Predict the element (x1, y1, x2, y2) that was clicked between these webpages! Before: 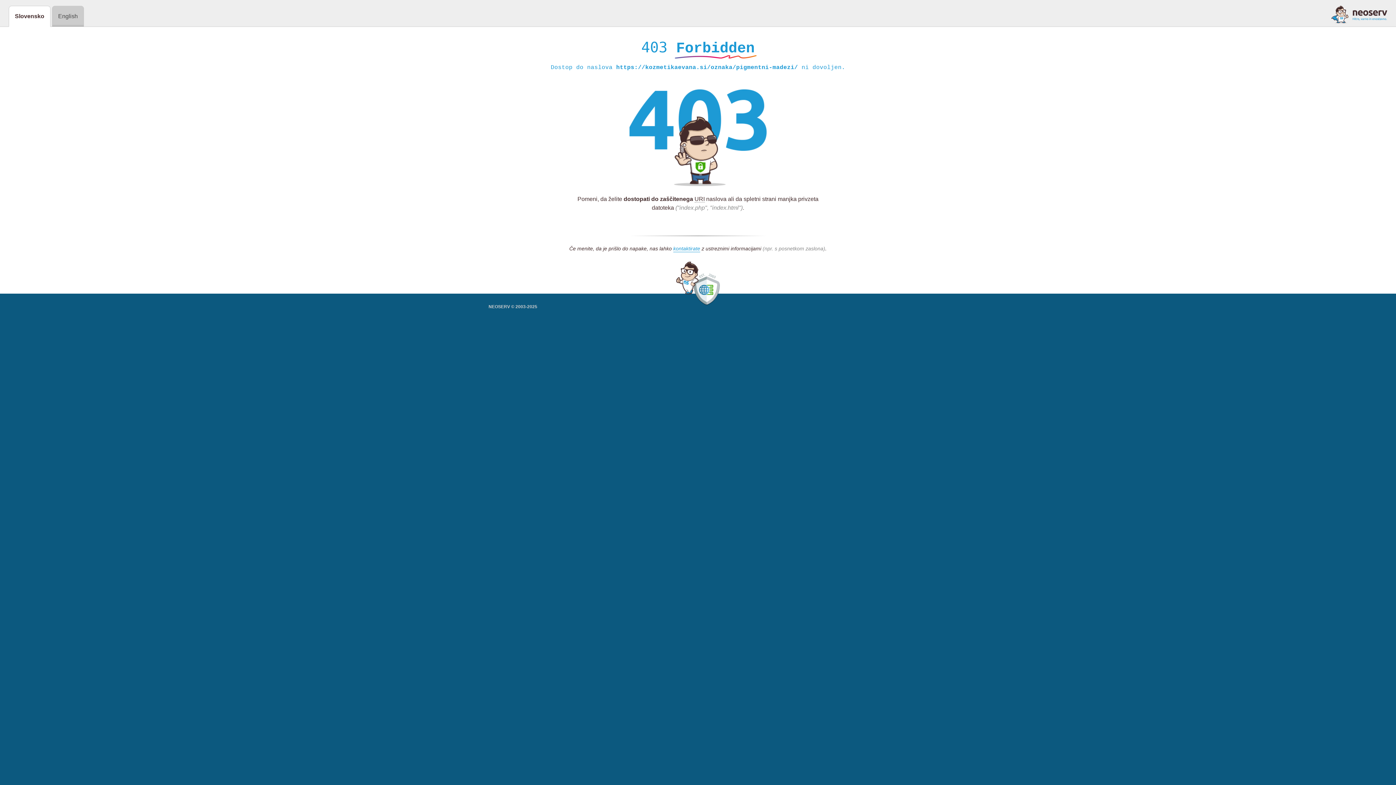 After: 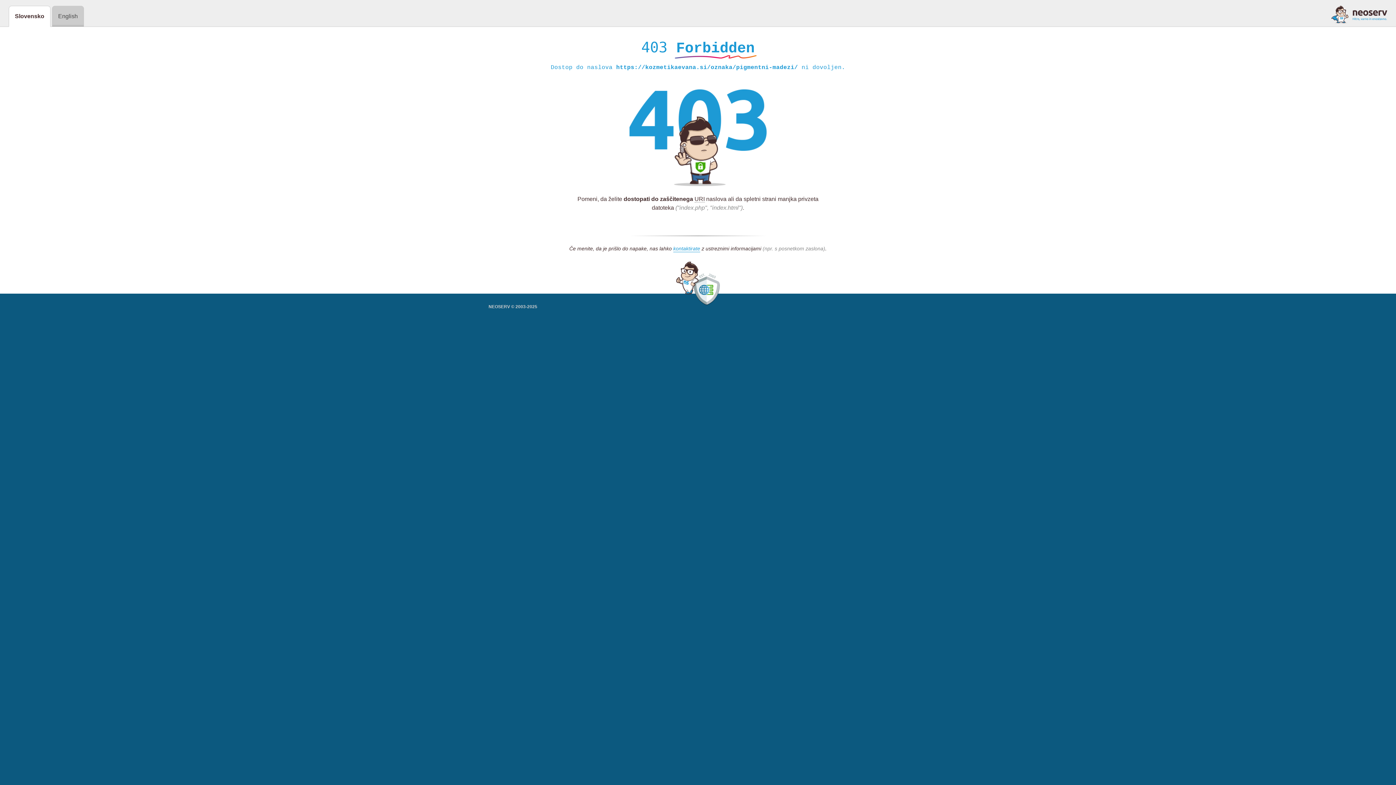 Action: bbox: (1331, 5, 1387, 23)